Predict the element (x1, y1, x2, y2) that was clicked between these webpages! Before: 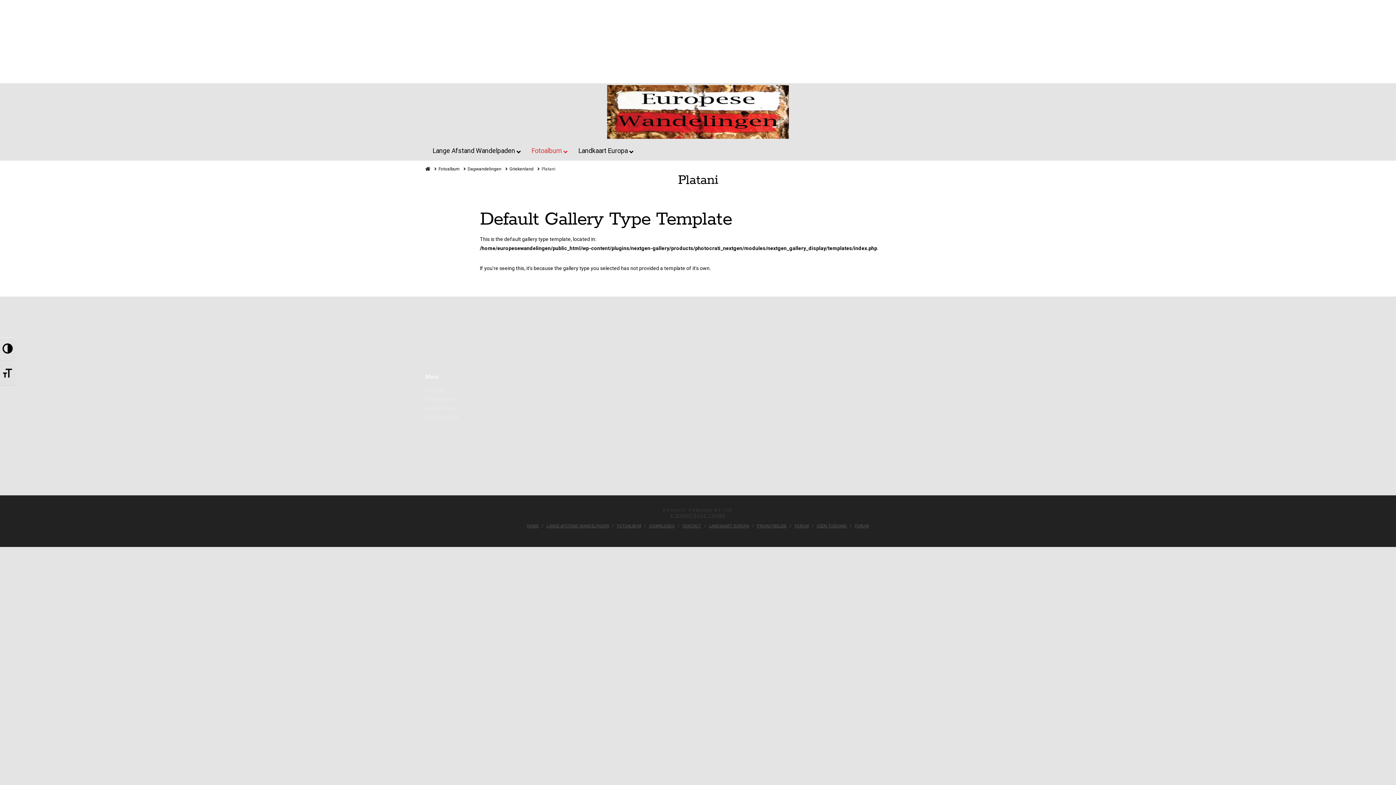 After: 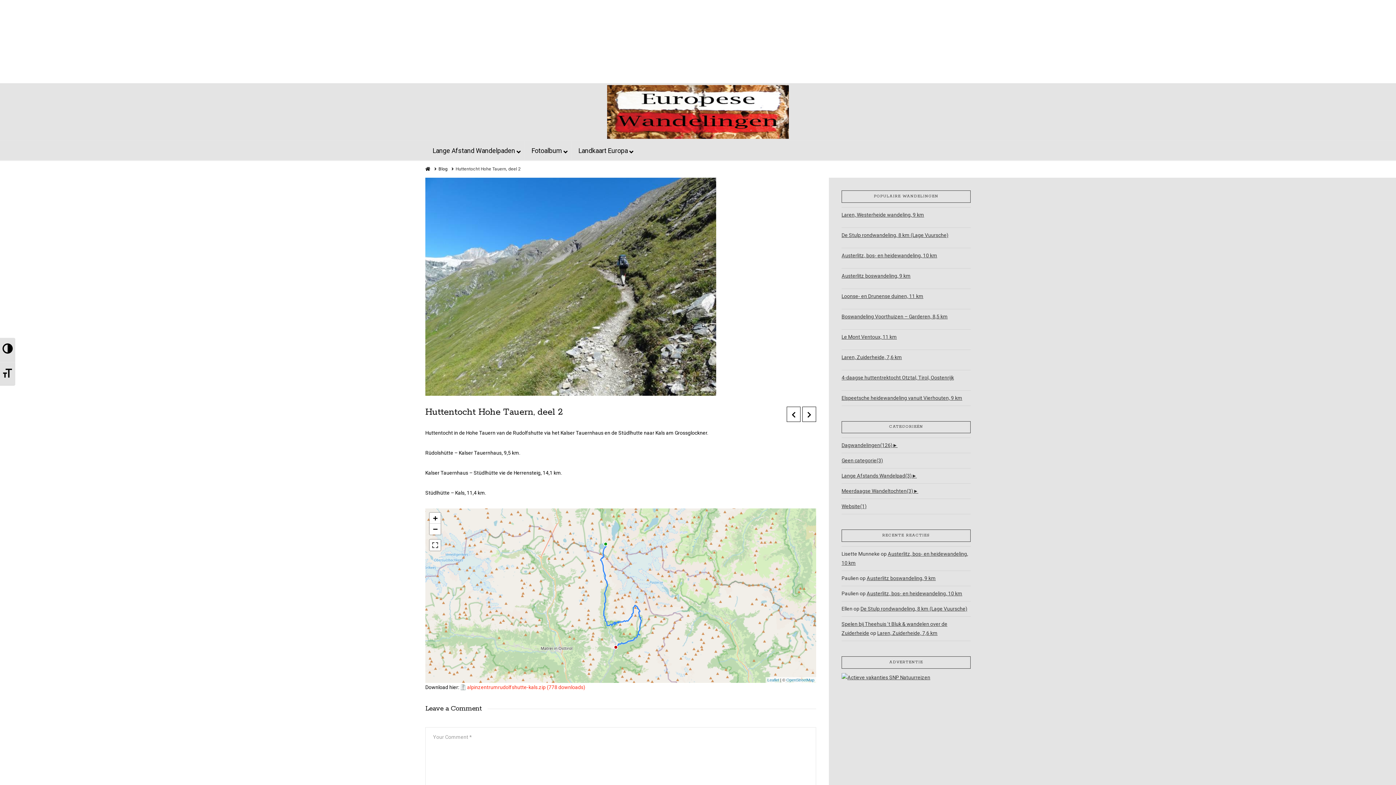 Action: bbox: (0, 0, 0, 82) label: HUTTENTOCHT HOHE TAUERN, DEEL 2
E.M. VAN DOORN
OOSTENRIJK
AUGUSTUS 27, 2012